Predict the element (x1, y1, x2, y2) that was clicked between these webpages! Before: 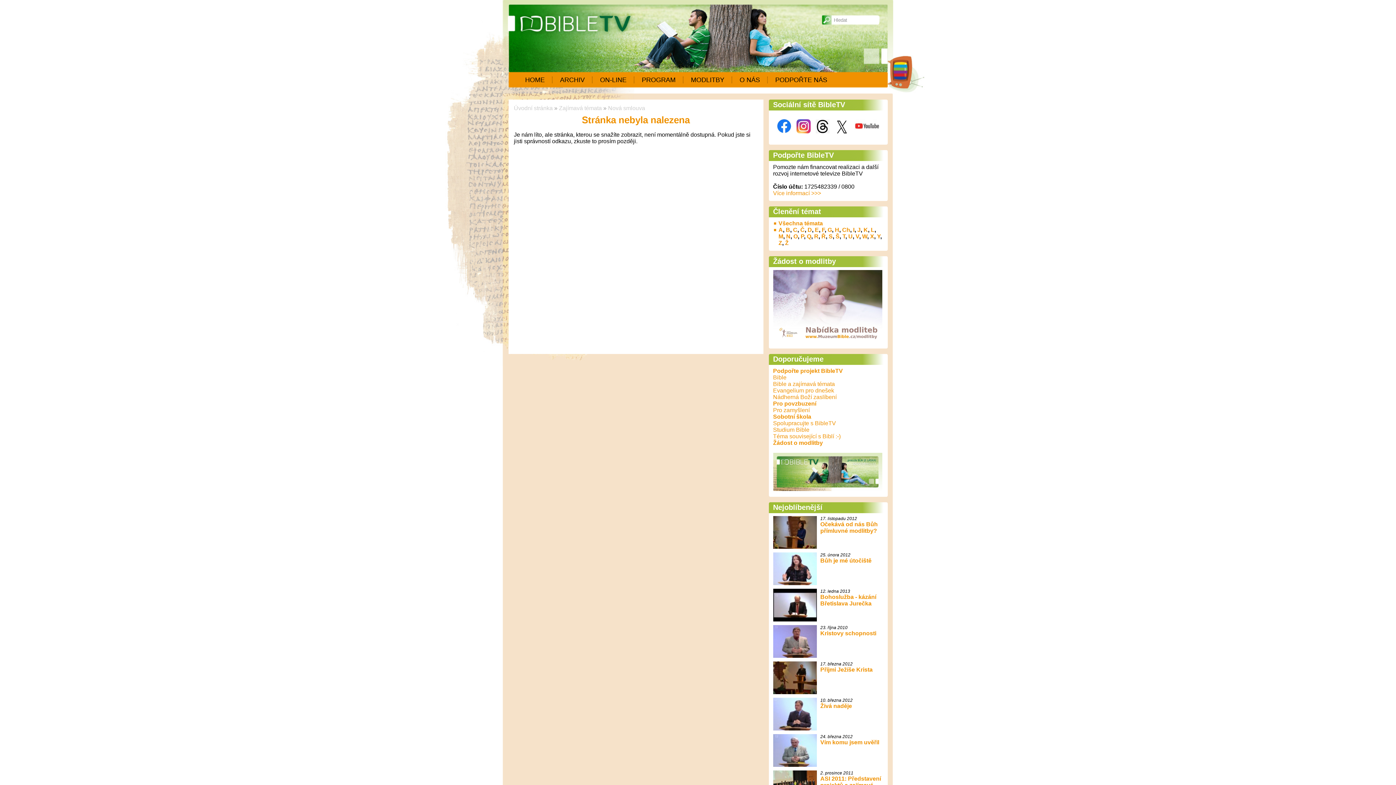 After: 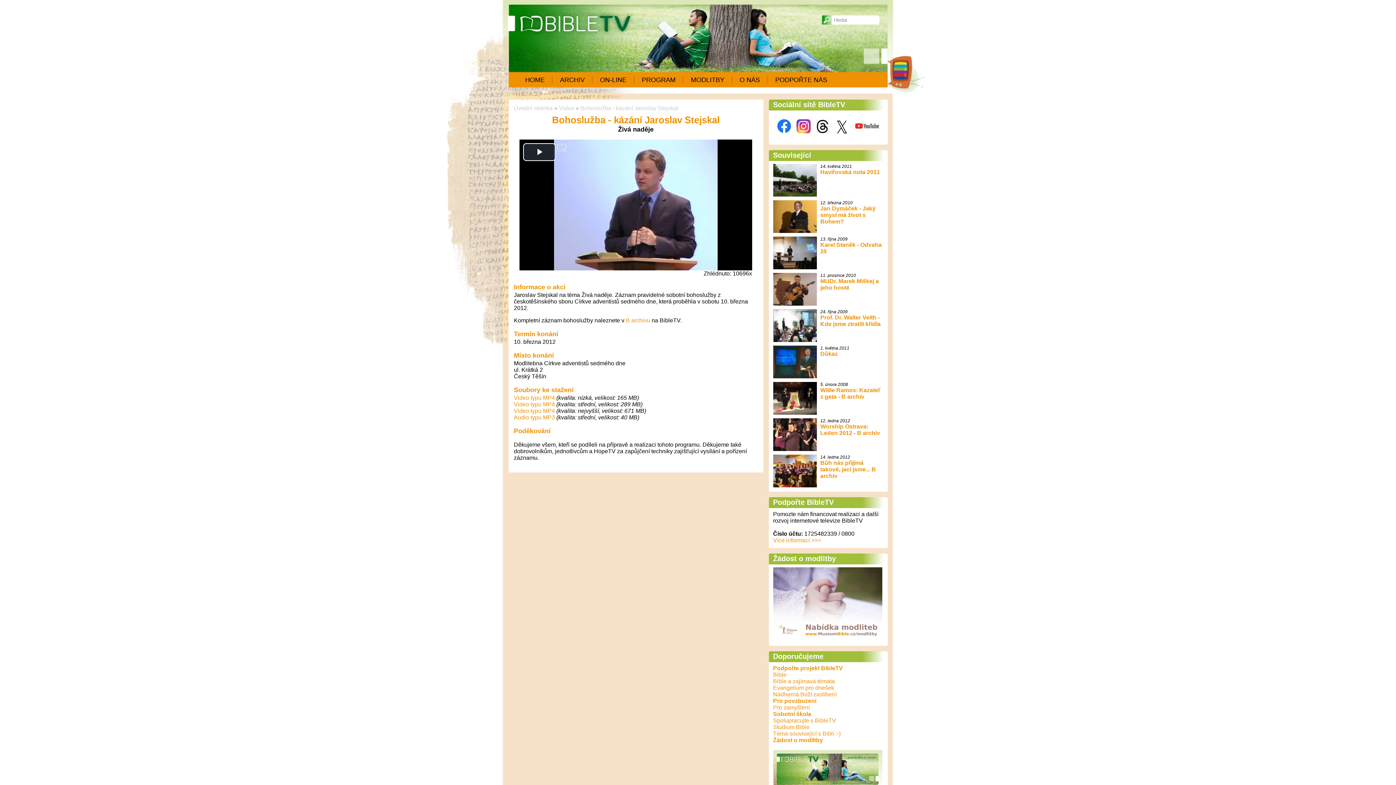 Action: bbox: (773, 698, 816, 730)